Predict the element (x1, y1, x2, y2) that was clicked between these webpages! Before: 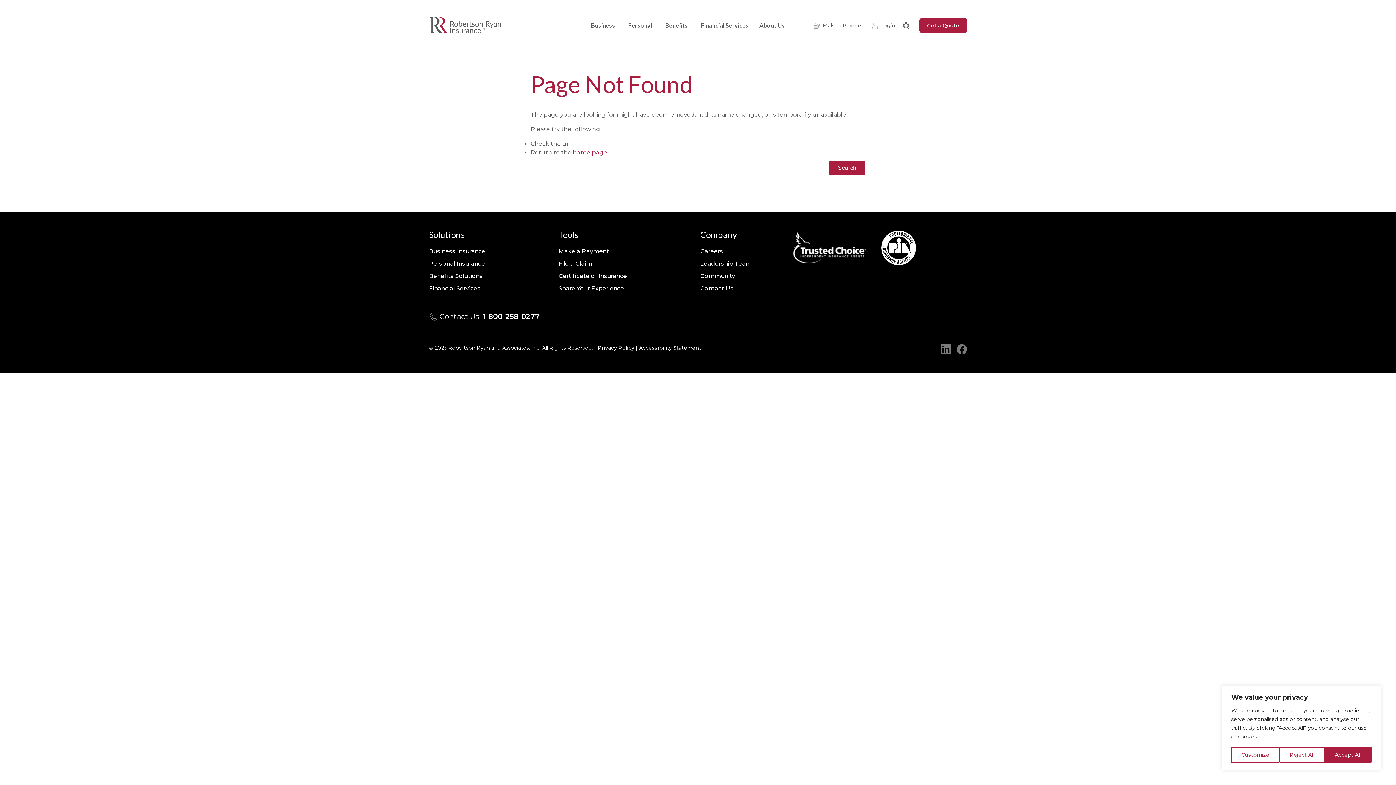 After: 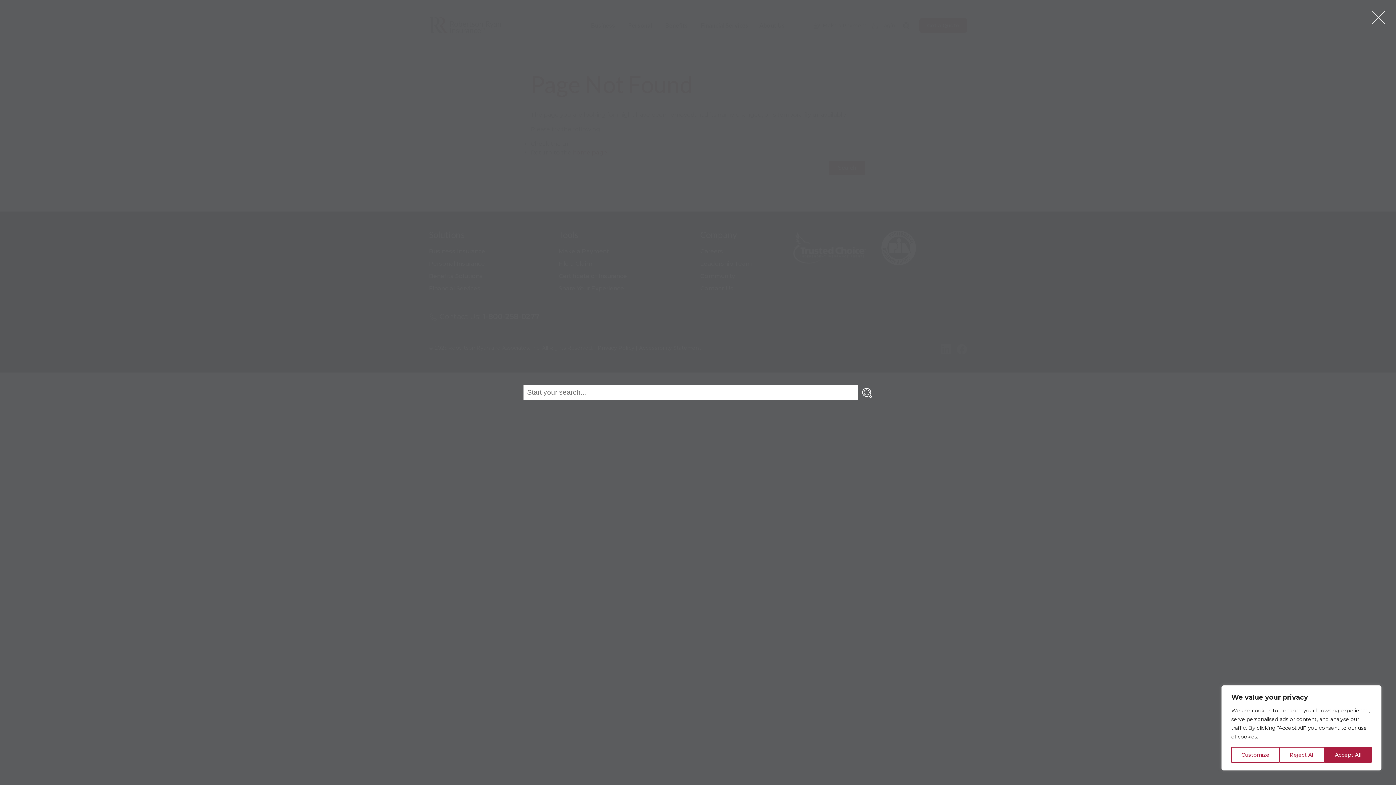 Action: label: Open Search bbox: (902, 21, 910, 29)